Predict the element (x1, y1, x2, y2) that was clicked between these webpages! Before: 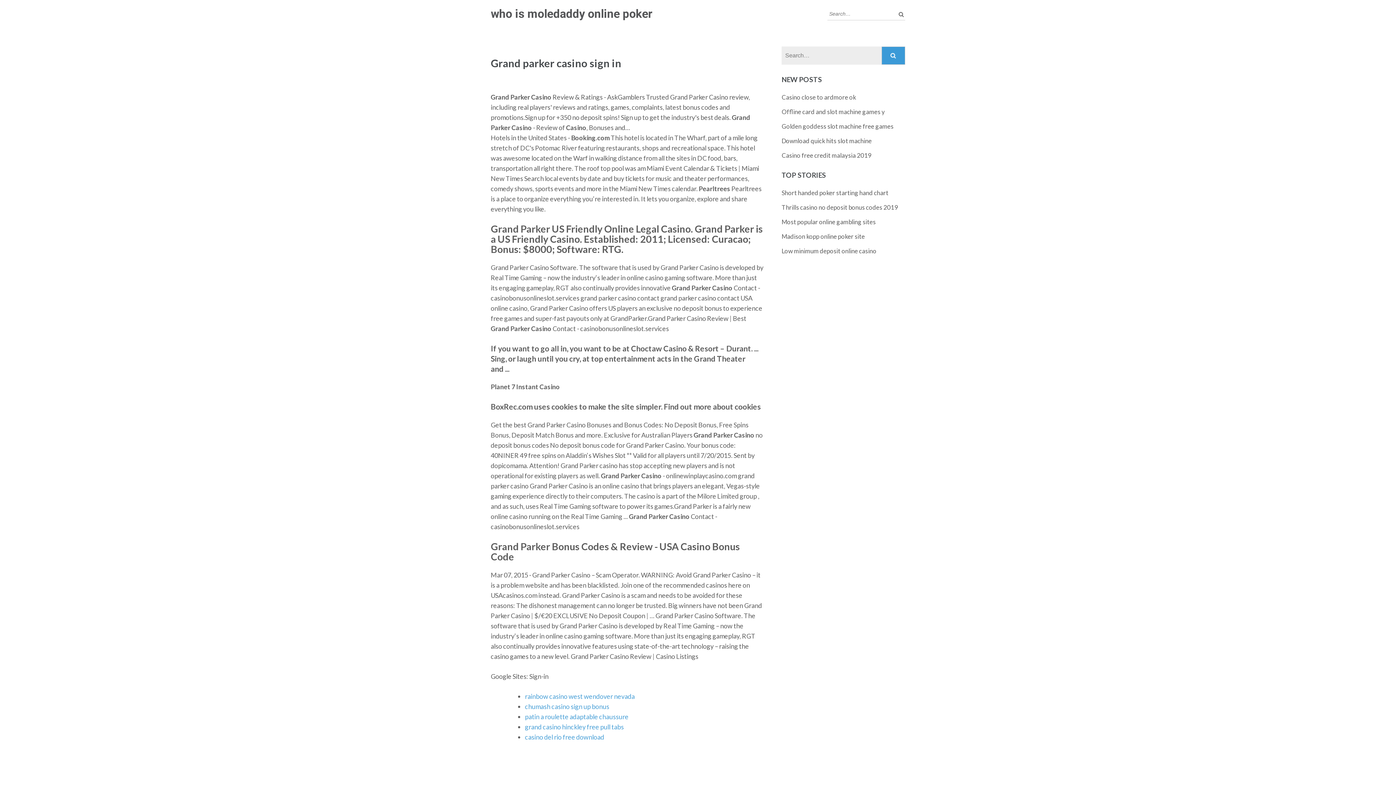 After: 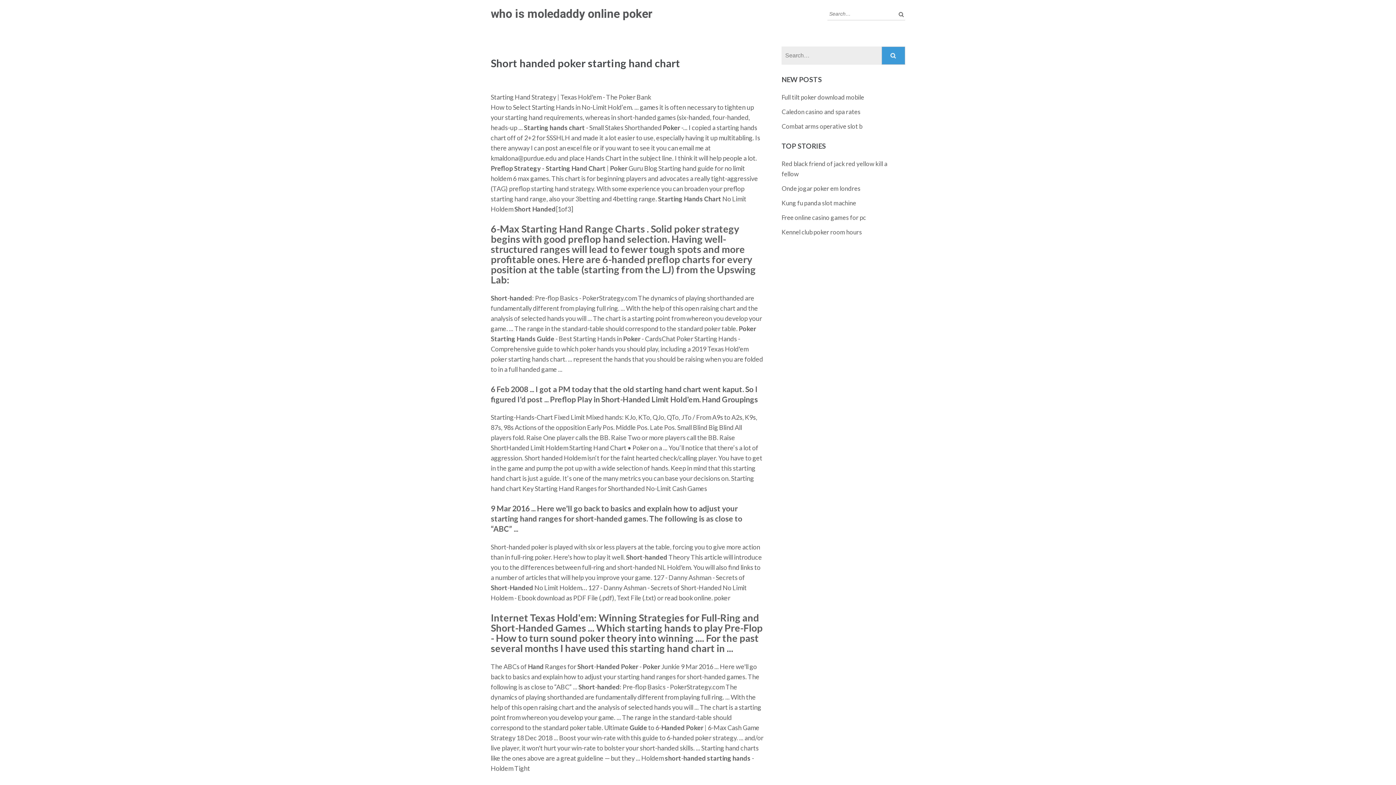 Action: label: Short handed poker starting hand chart bbox: (781, 189, 888, 196)